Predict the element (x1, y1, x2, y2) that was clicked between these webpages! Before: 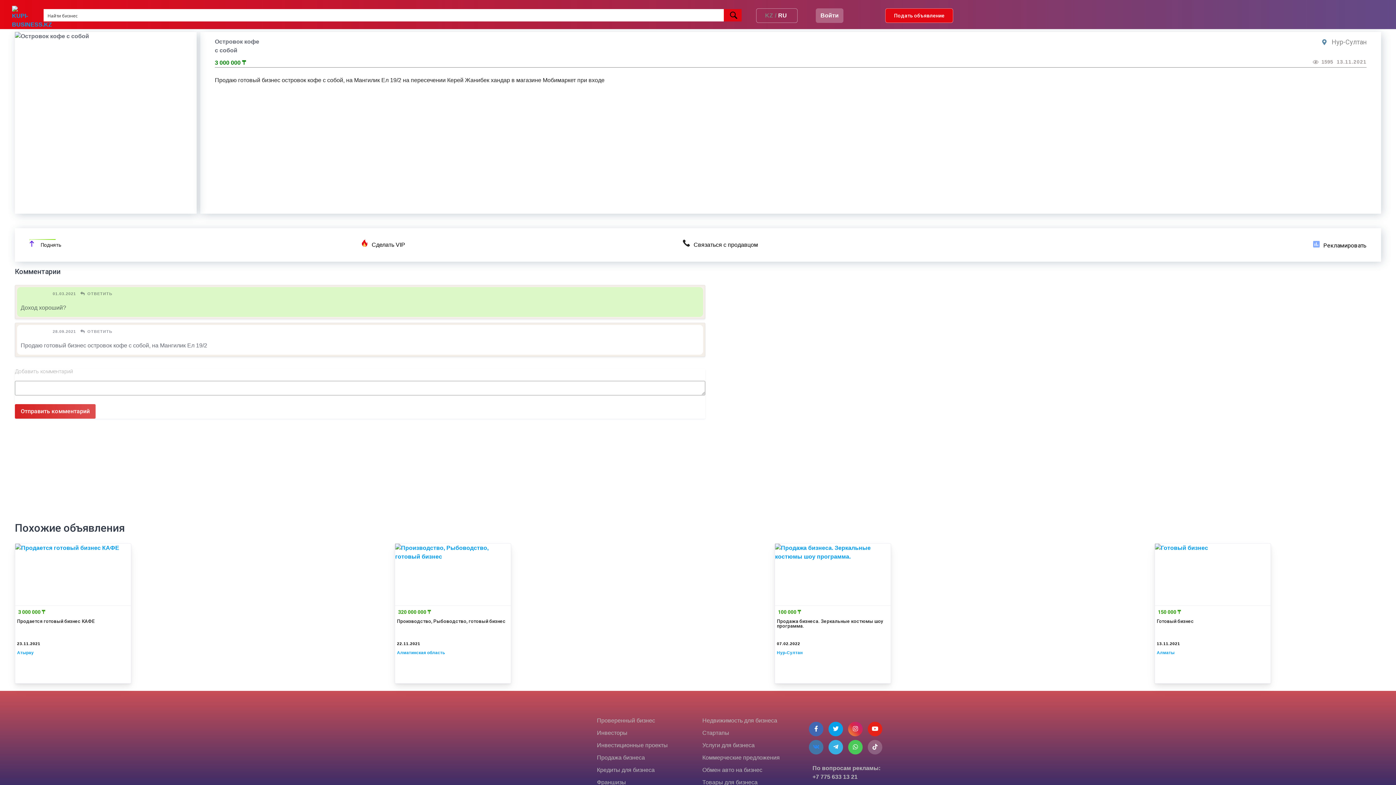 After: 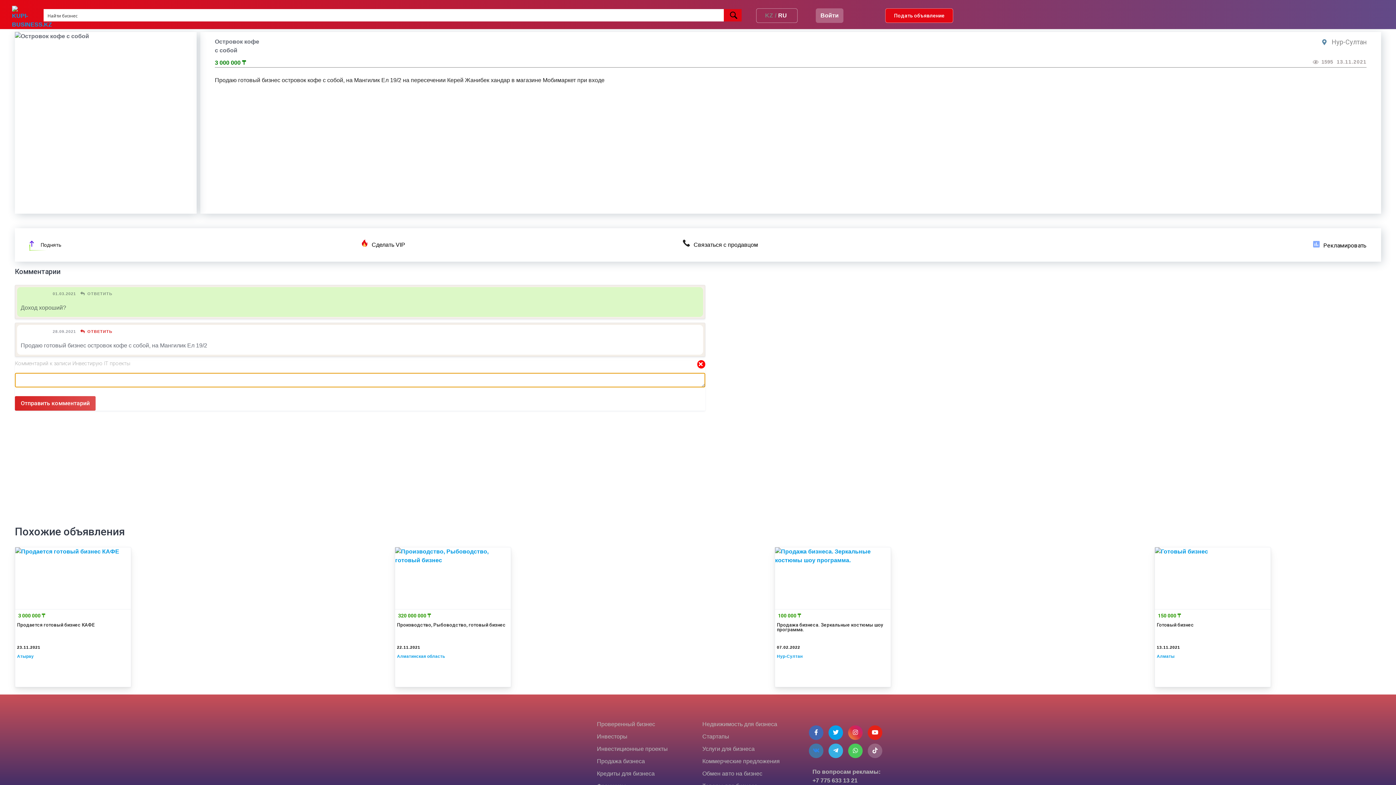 Action: bbox: (80, 328, 112, 334) label: Комментарий к записи Инвестирую IT проекты